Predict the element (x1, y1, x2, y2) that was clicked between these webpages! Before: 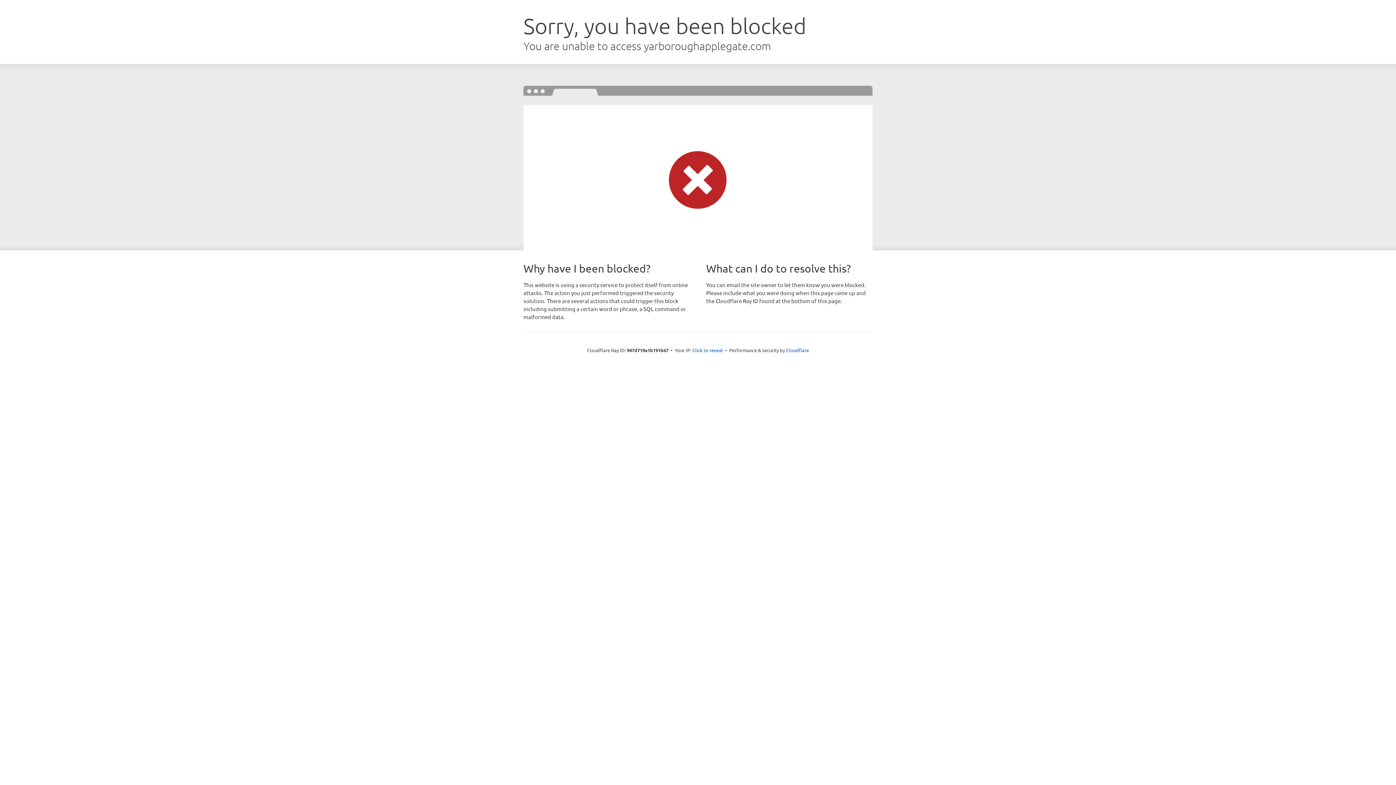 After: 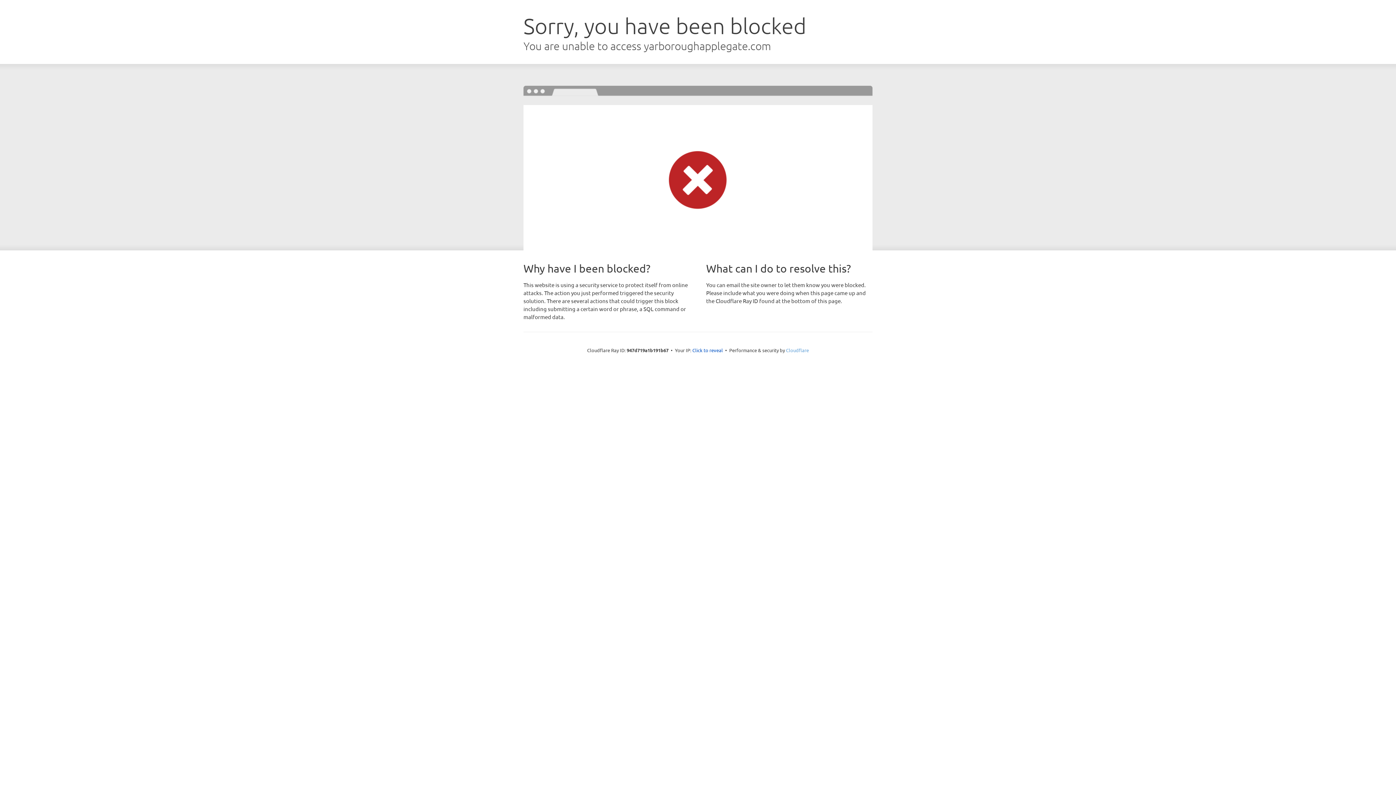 Action: bbox: (786, 347, 809, 353) label: Cloudflare